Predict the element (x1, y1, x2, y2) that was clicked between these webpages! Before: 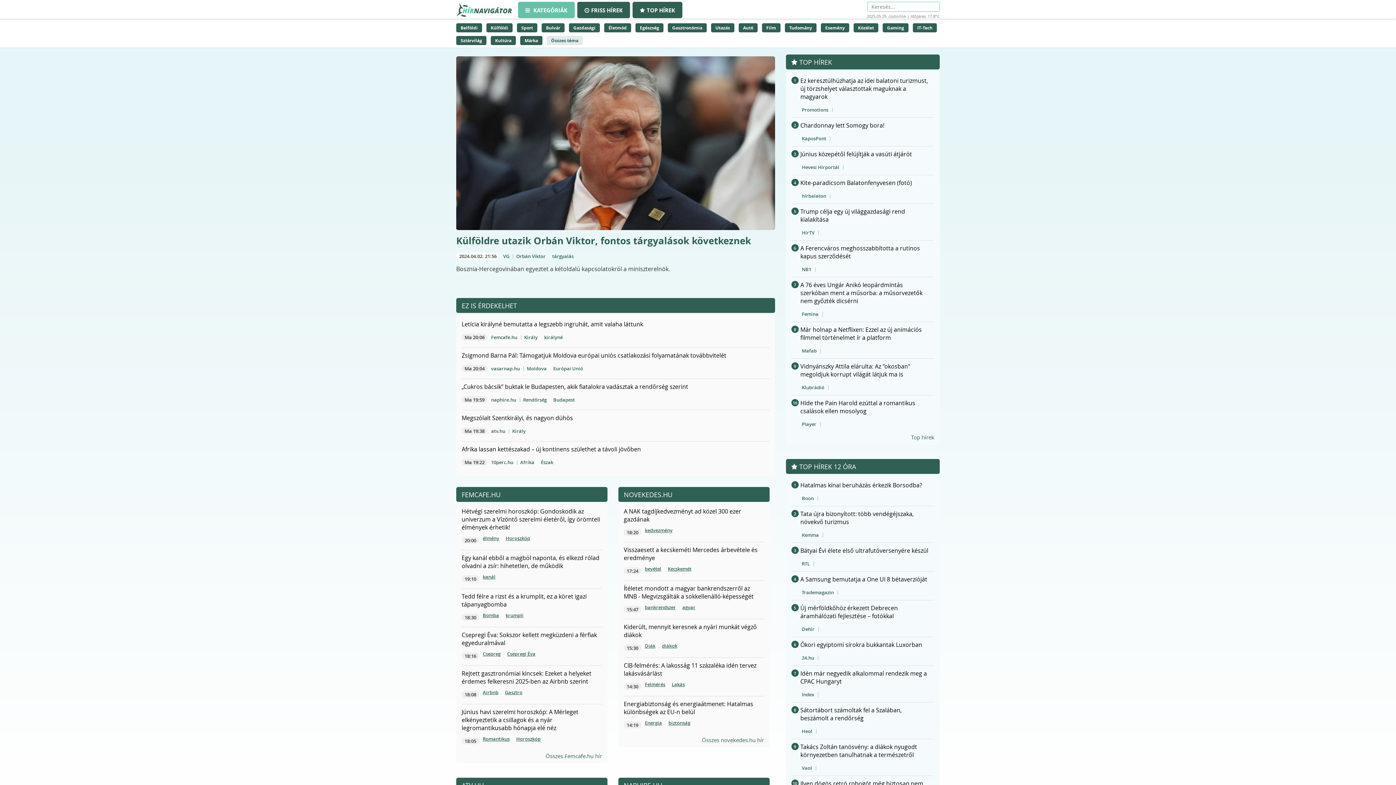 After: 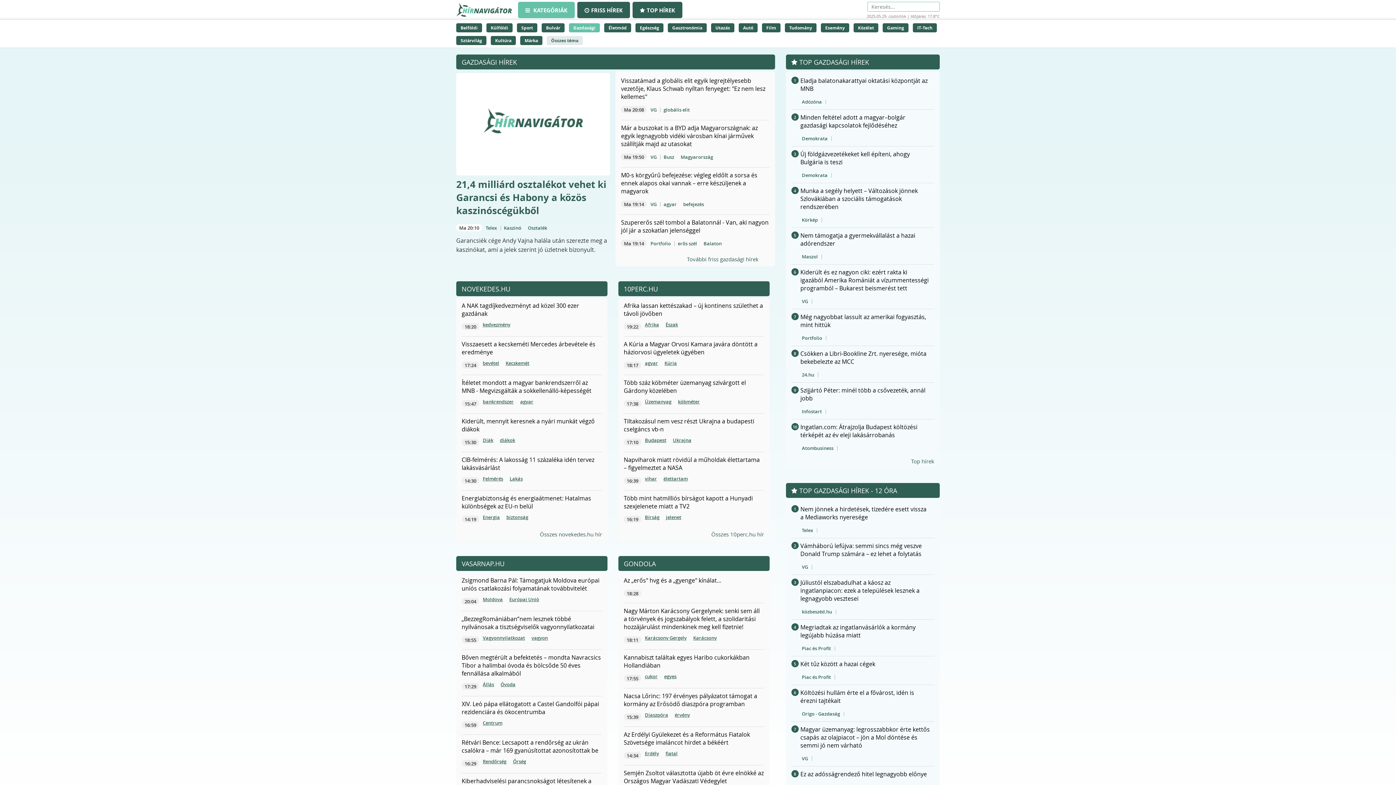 Action: label: Gazdasági bbox: (569, 23, 600, 32)